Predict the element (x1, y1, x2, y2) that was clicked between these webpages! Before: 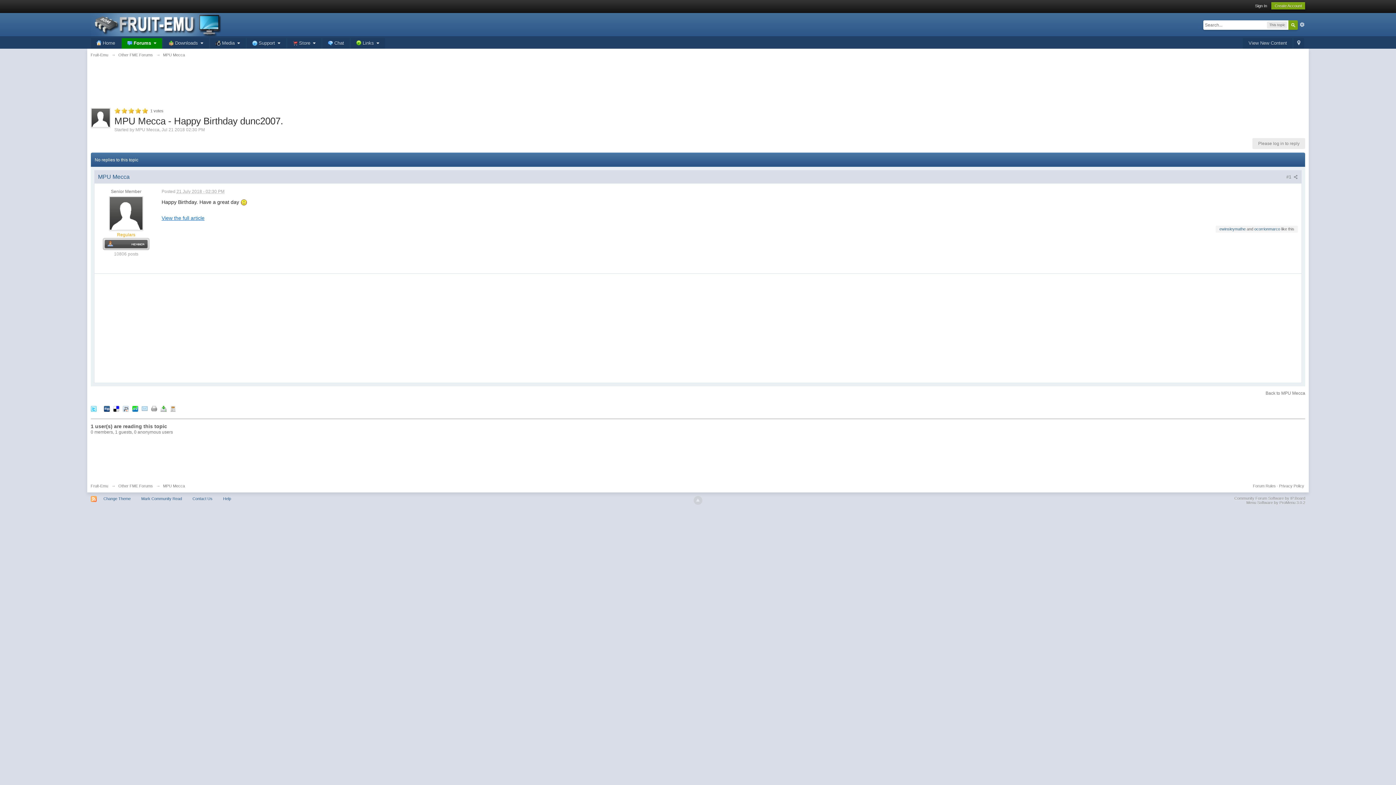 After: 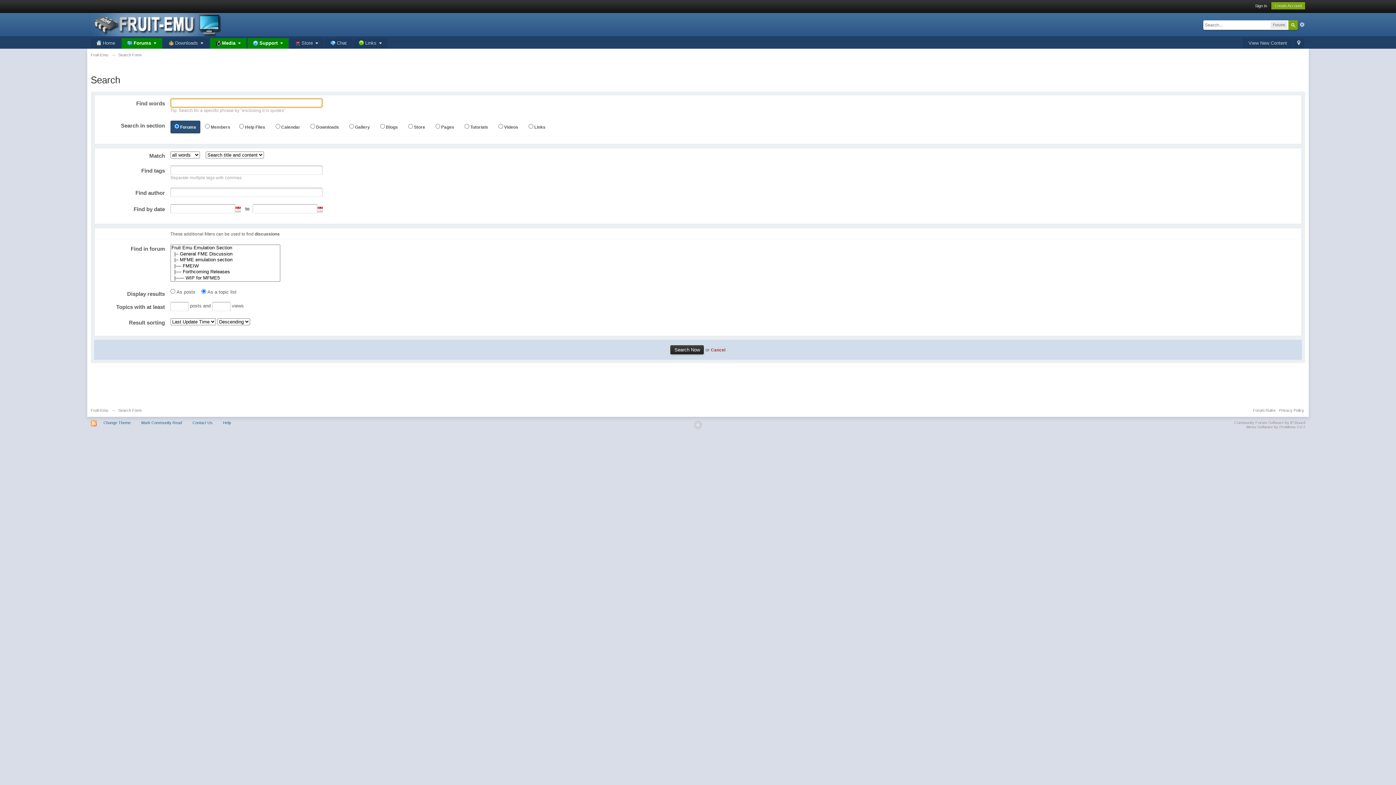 Action: label: Advanced bbox: (1299, 21, 1305, 27)